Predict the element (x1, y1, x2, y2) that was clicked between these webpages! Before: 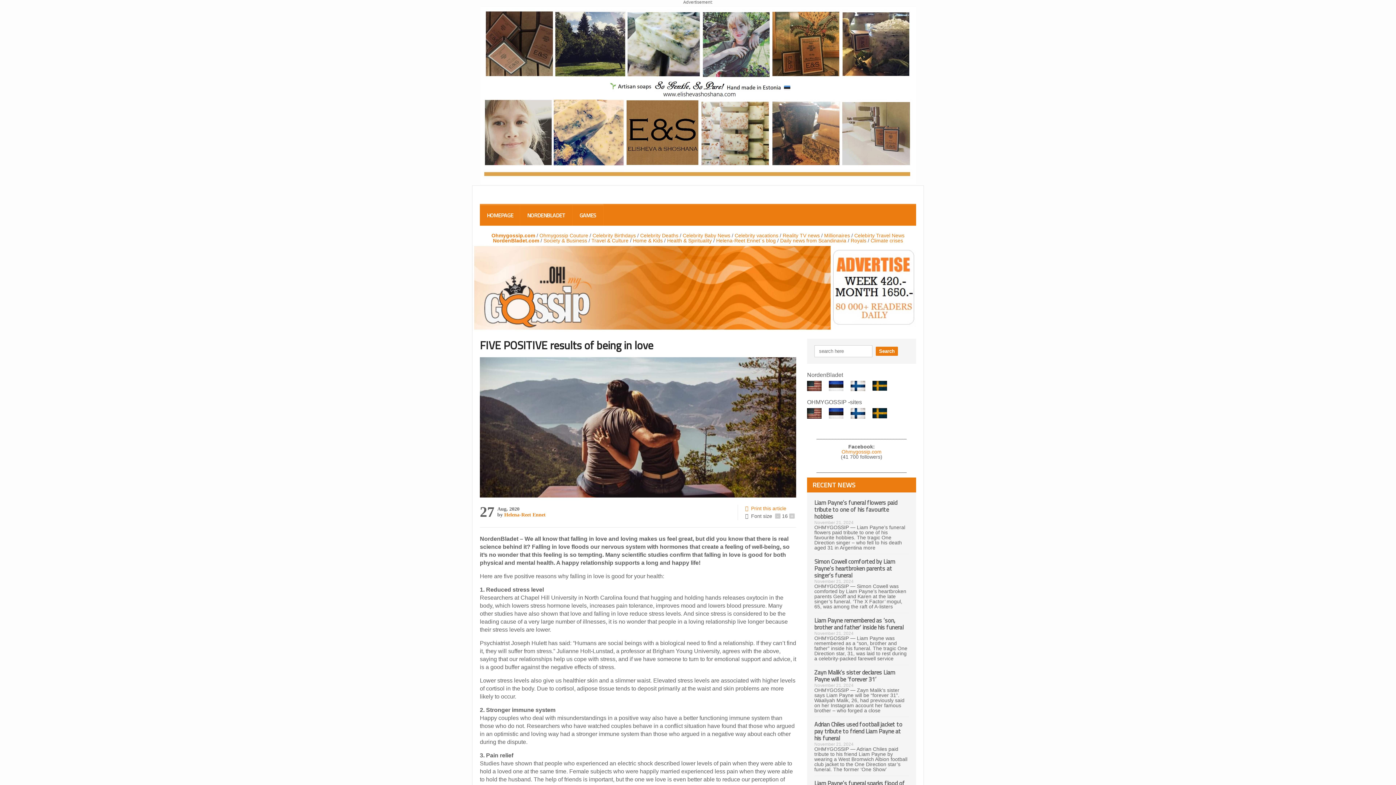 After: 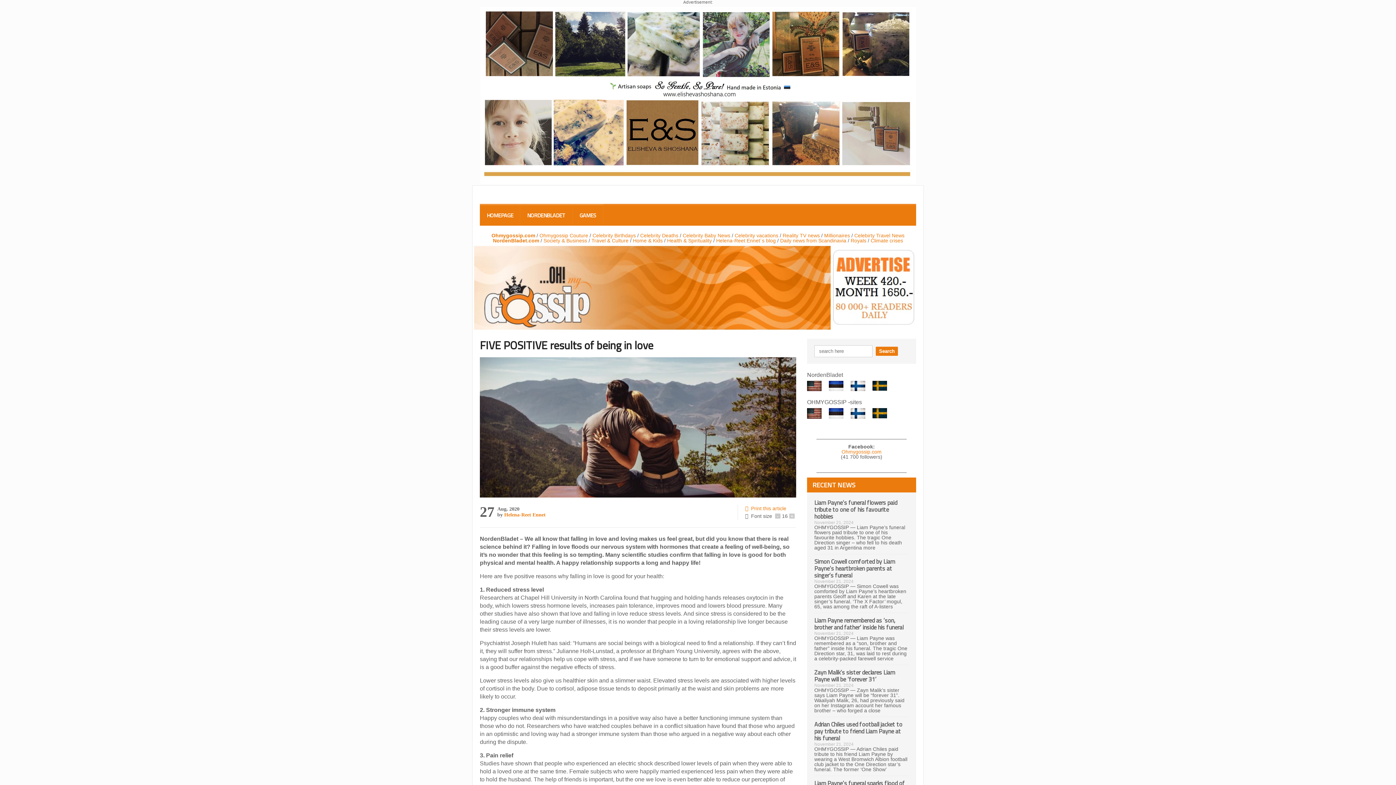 Action: bbox: (667, 237, 712, 243) label: Health & Spirituality